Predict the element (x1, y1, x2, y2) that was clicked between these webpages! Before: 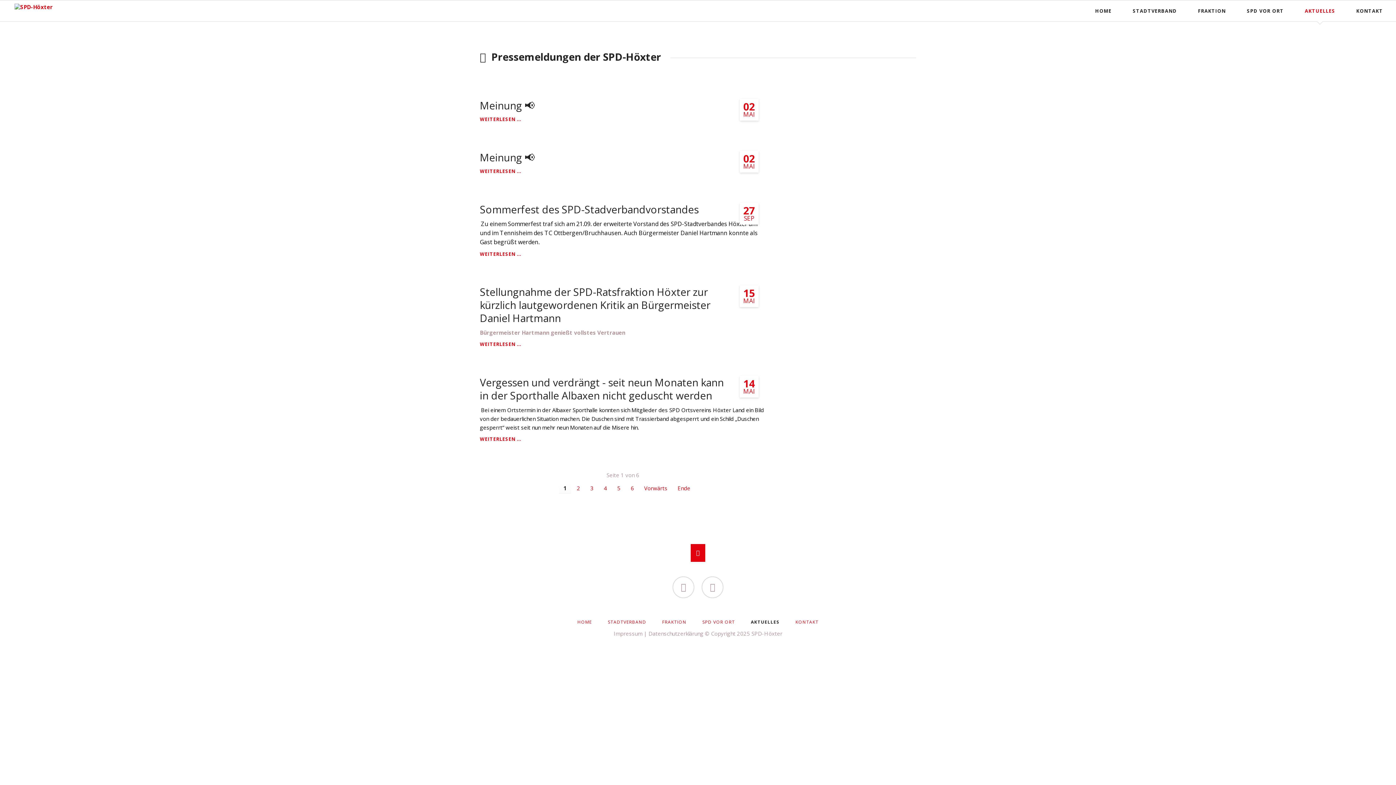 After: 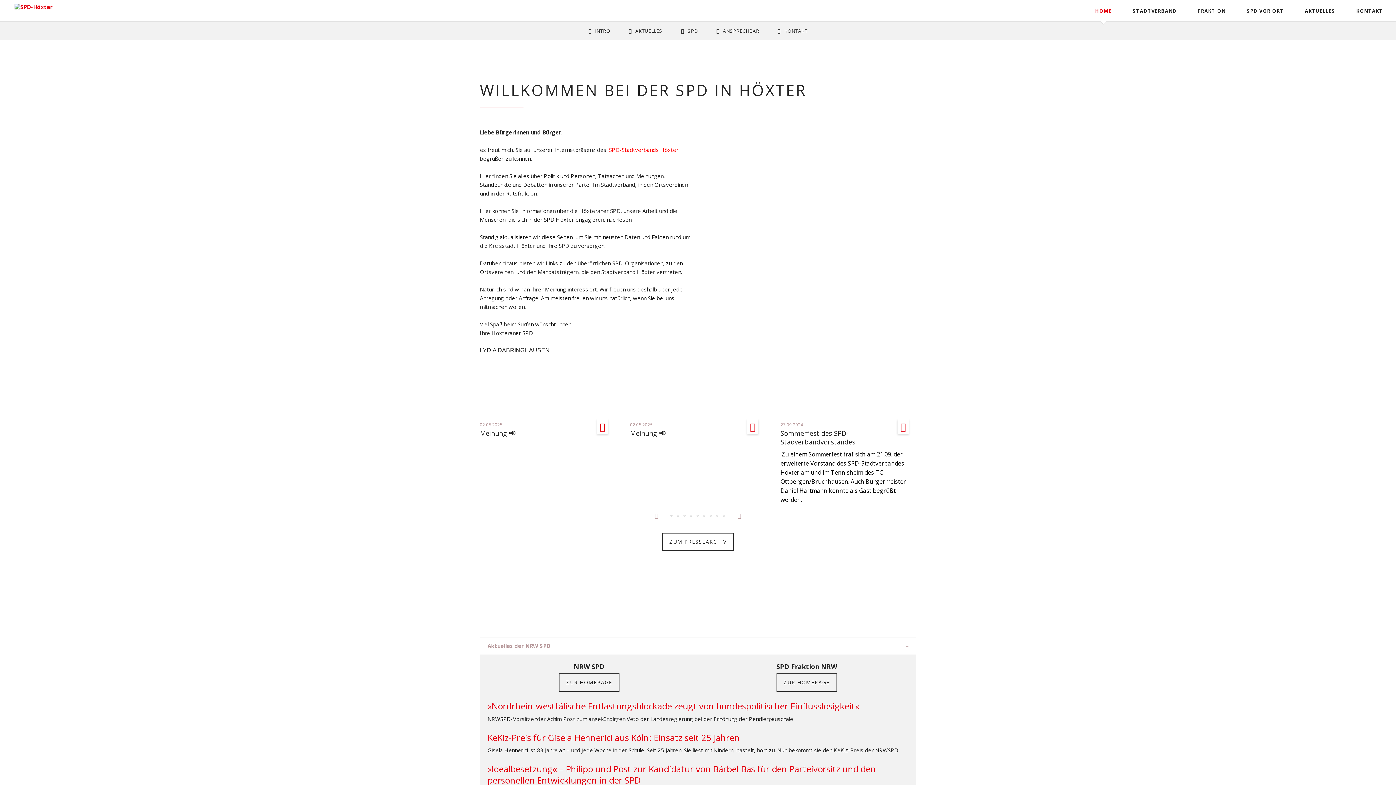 Action: bbox: (1090, 0, 1117, 21) label: HOME